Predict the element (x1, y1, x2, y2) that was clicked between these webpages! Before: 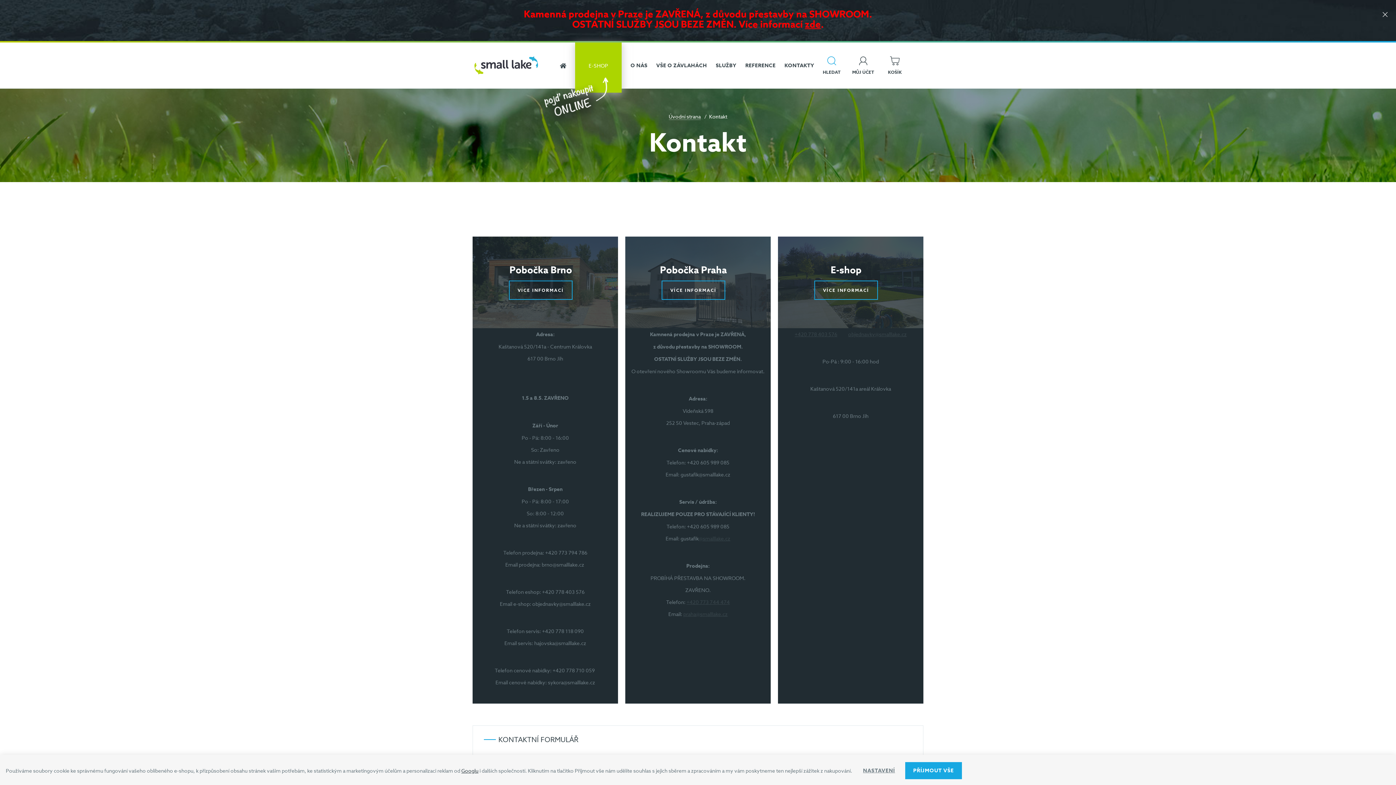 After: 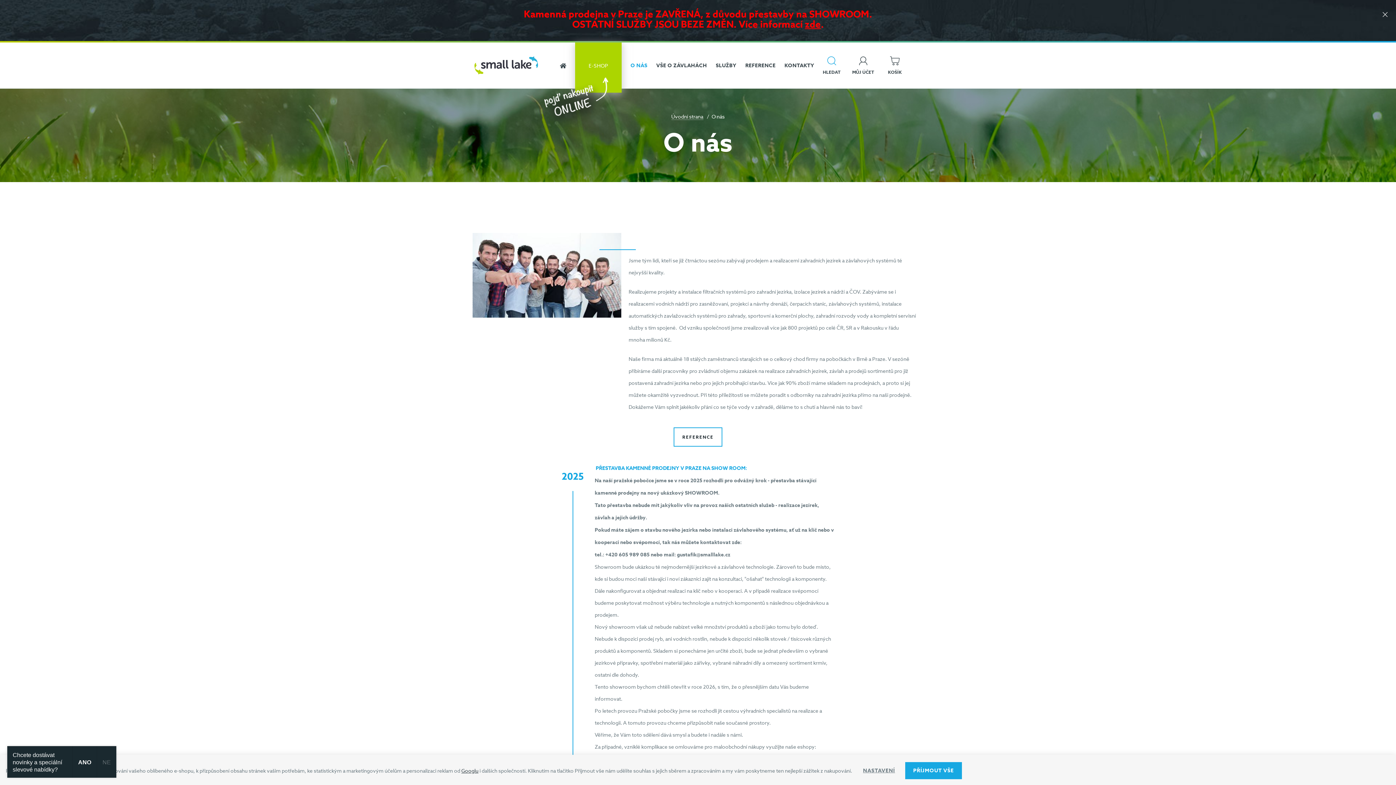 Action: label: O NÁS bbox: (630, 61, 647, 69)